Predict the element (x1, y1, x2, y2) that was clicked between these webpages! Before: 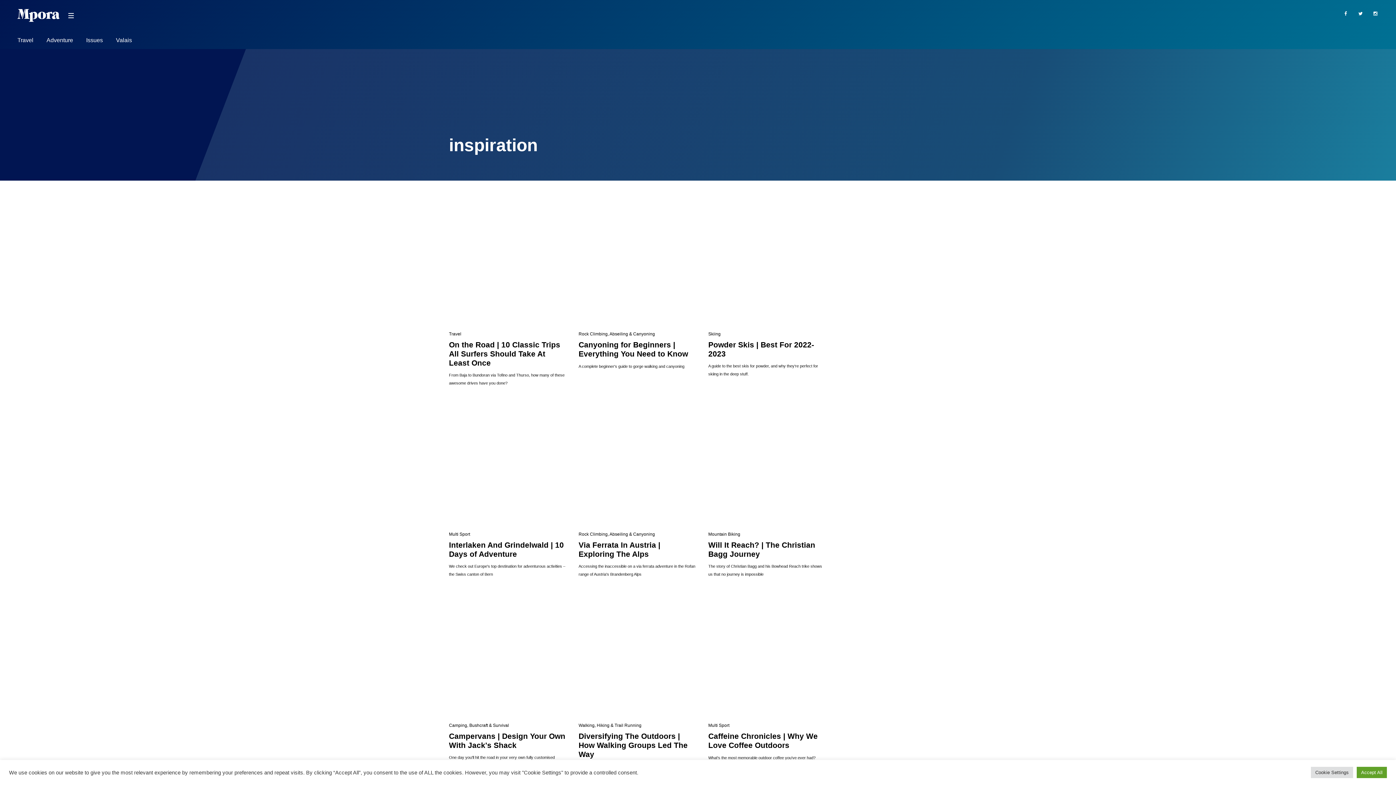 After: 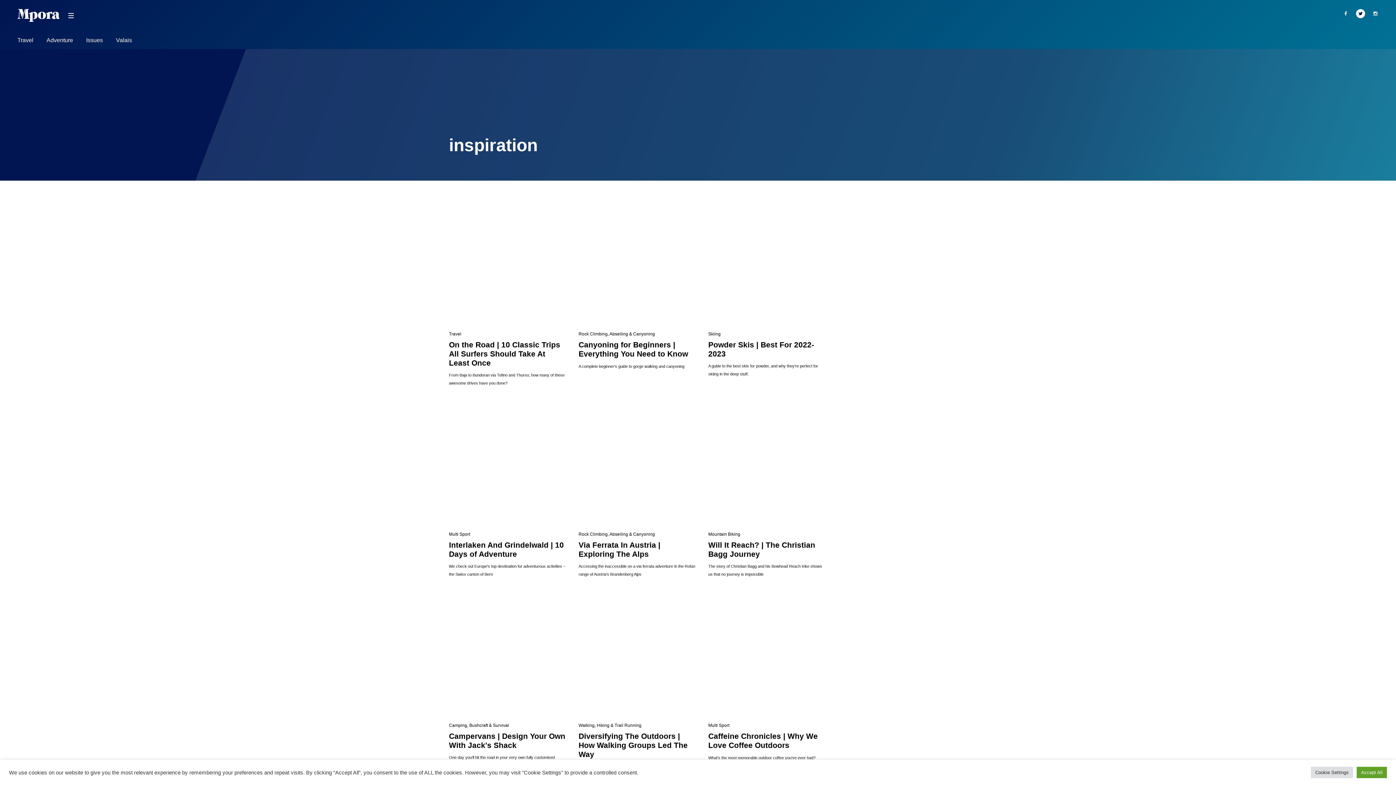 Action: bbox: (1356, 9, 1365, 18)